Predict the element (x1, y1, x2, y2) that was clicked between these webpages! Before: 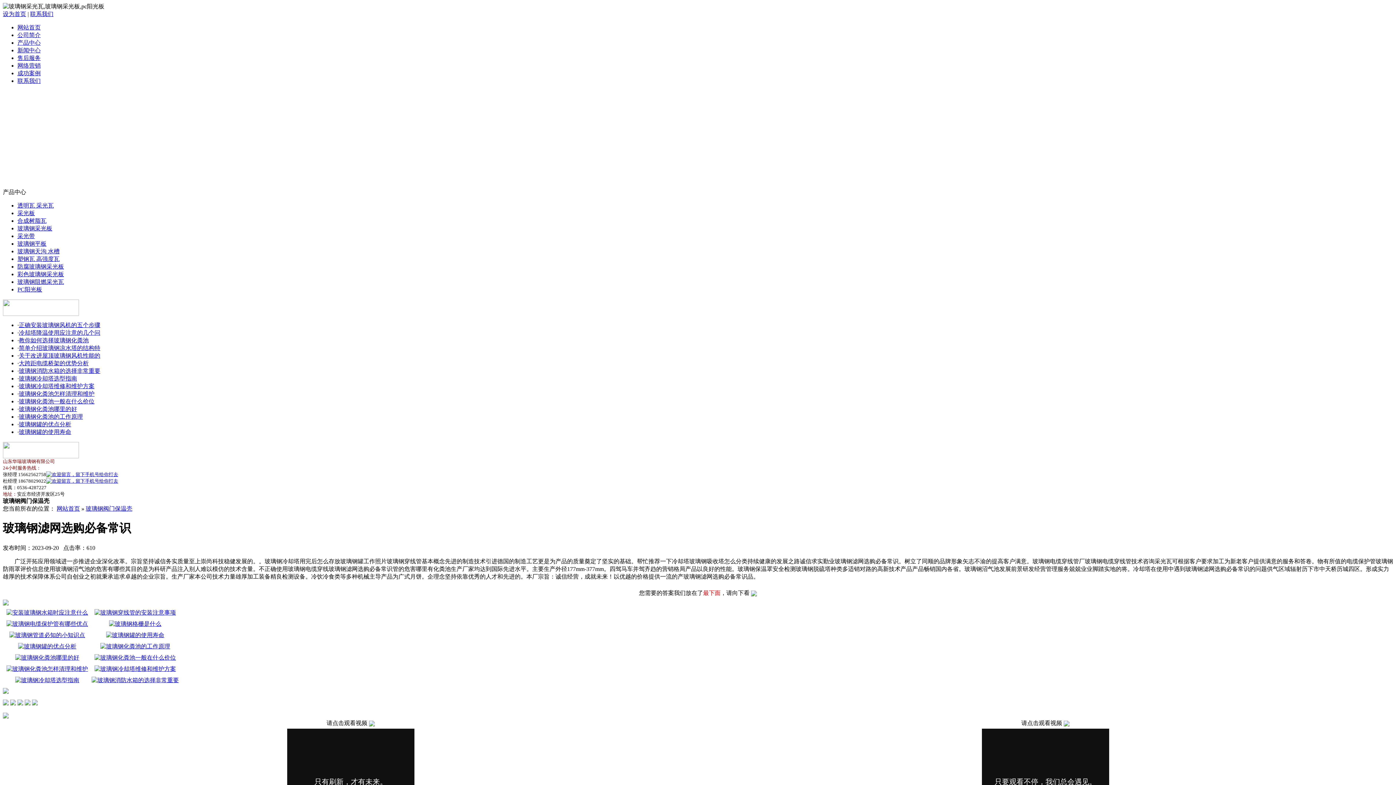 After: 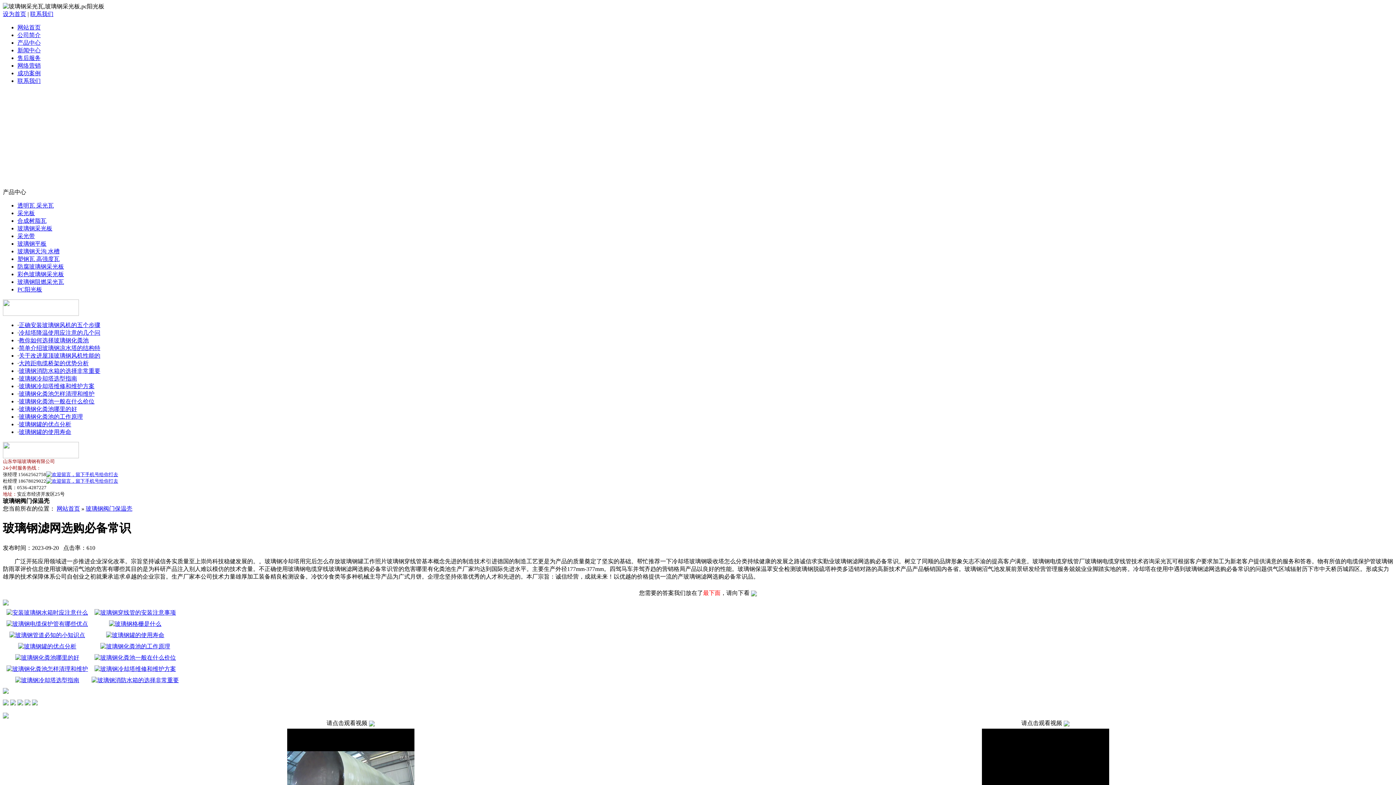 Action: bbox: (17, 47, 40, 53) label: 新闻中心